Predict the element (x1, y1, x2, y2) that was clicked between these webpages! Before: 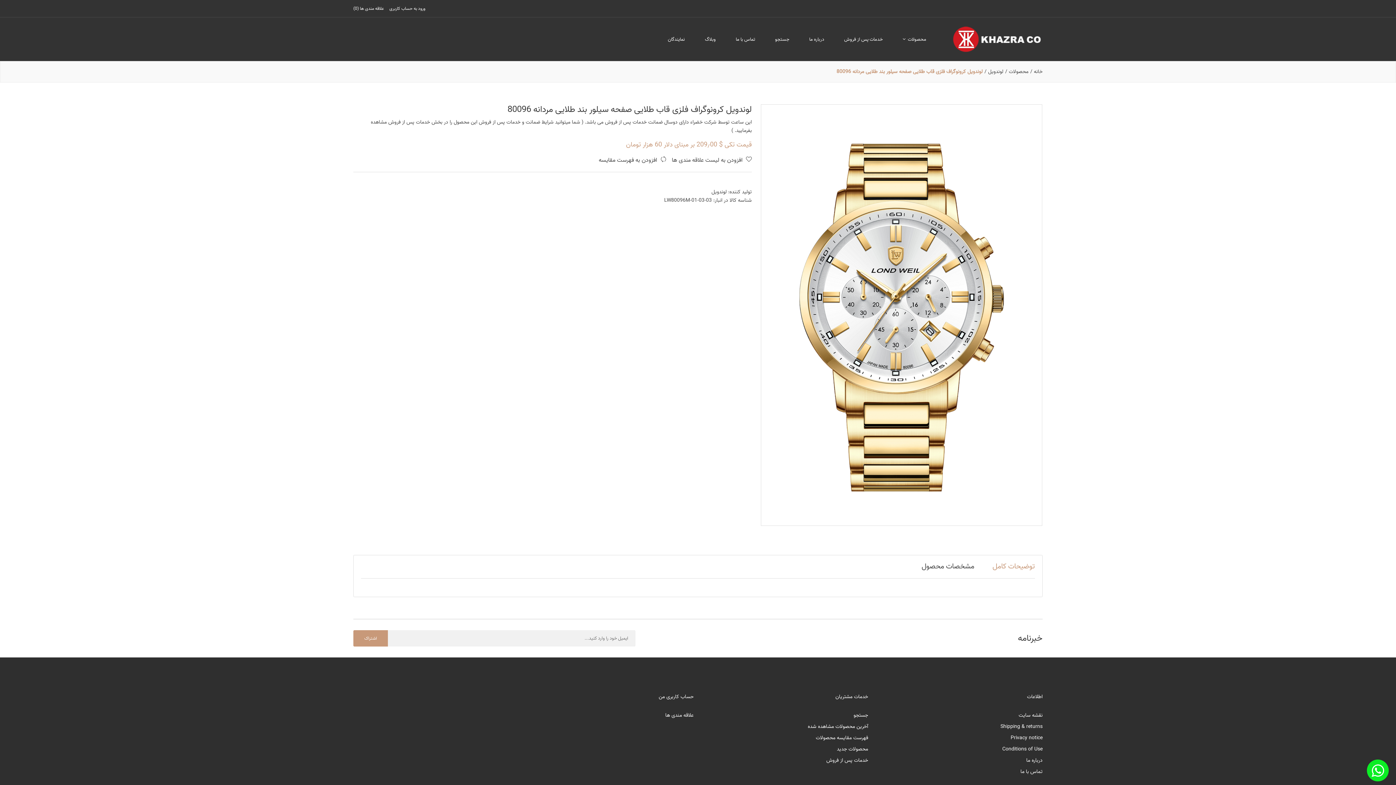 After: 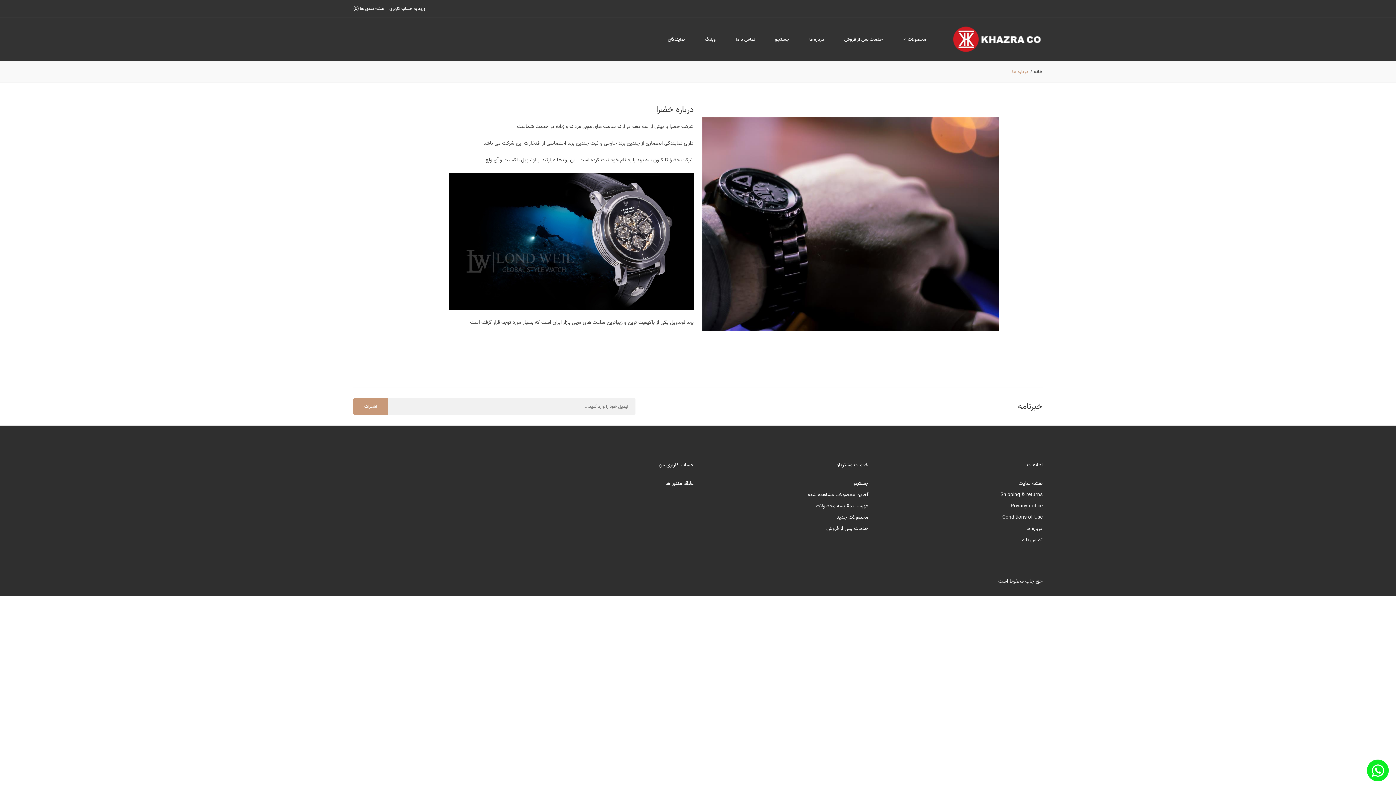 Action: label: درباره ما bbox: (1026, 756, 1042, 765)